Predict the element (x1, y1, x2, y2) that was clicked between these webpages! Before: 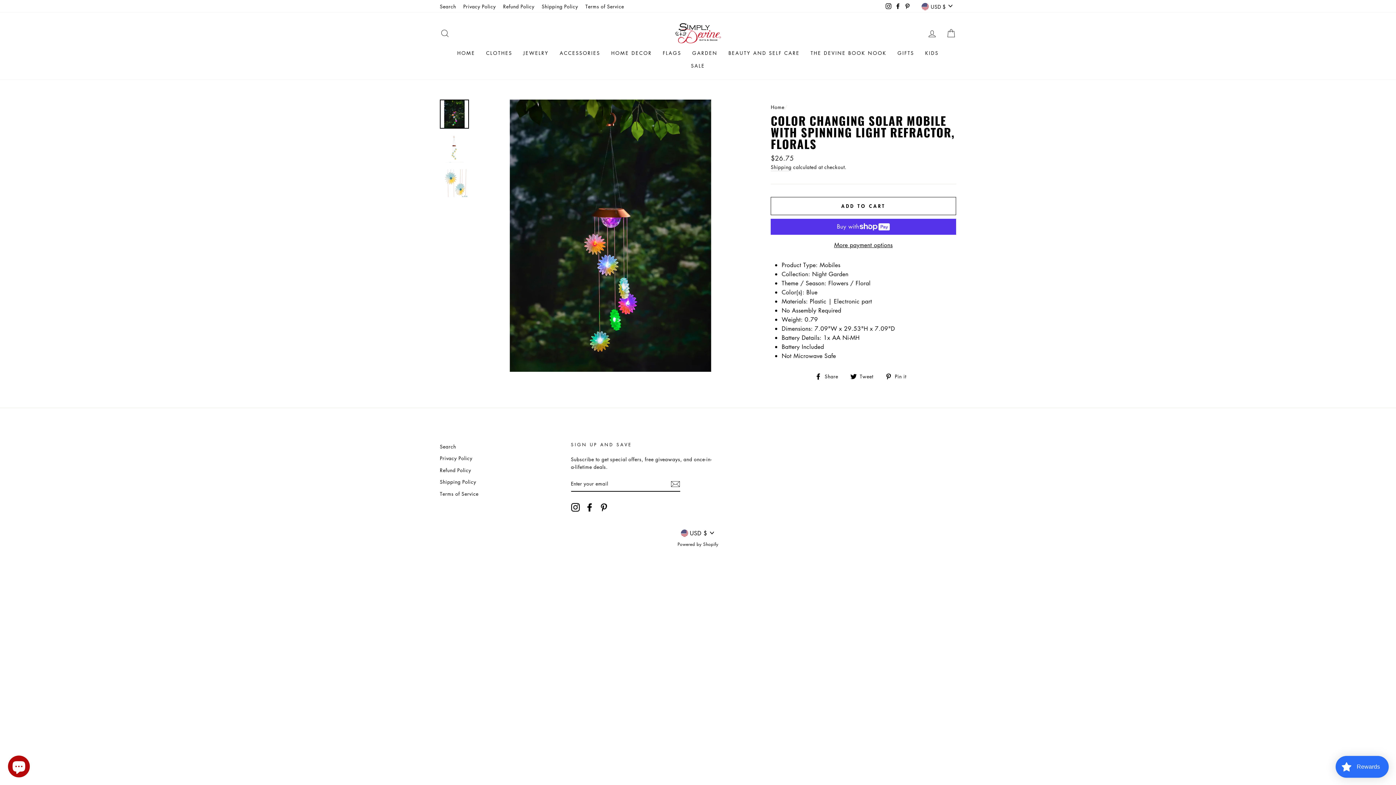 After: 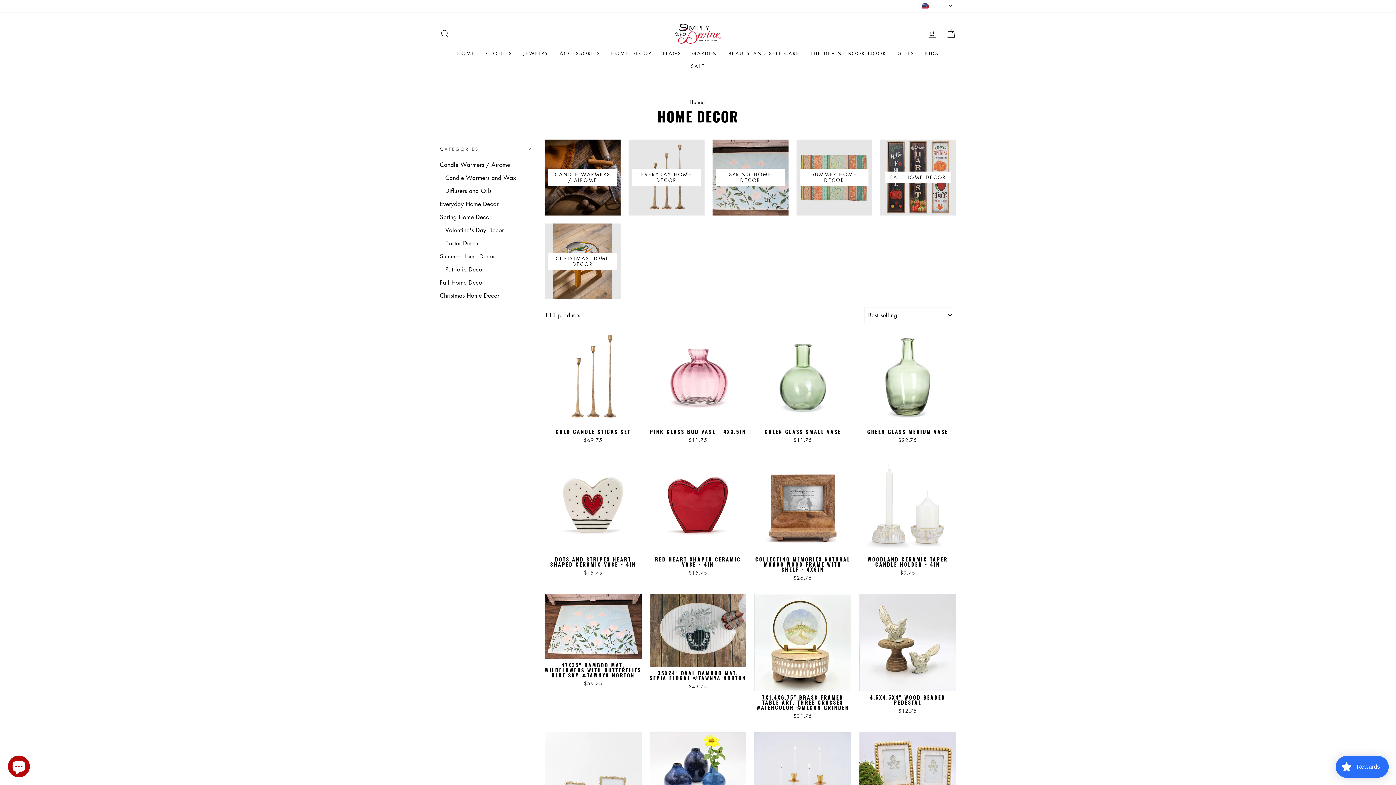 Action: label: HOME DECOR bbox: (605, 46, 657, 59)